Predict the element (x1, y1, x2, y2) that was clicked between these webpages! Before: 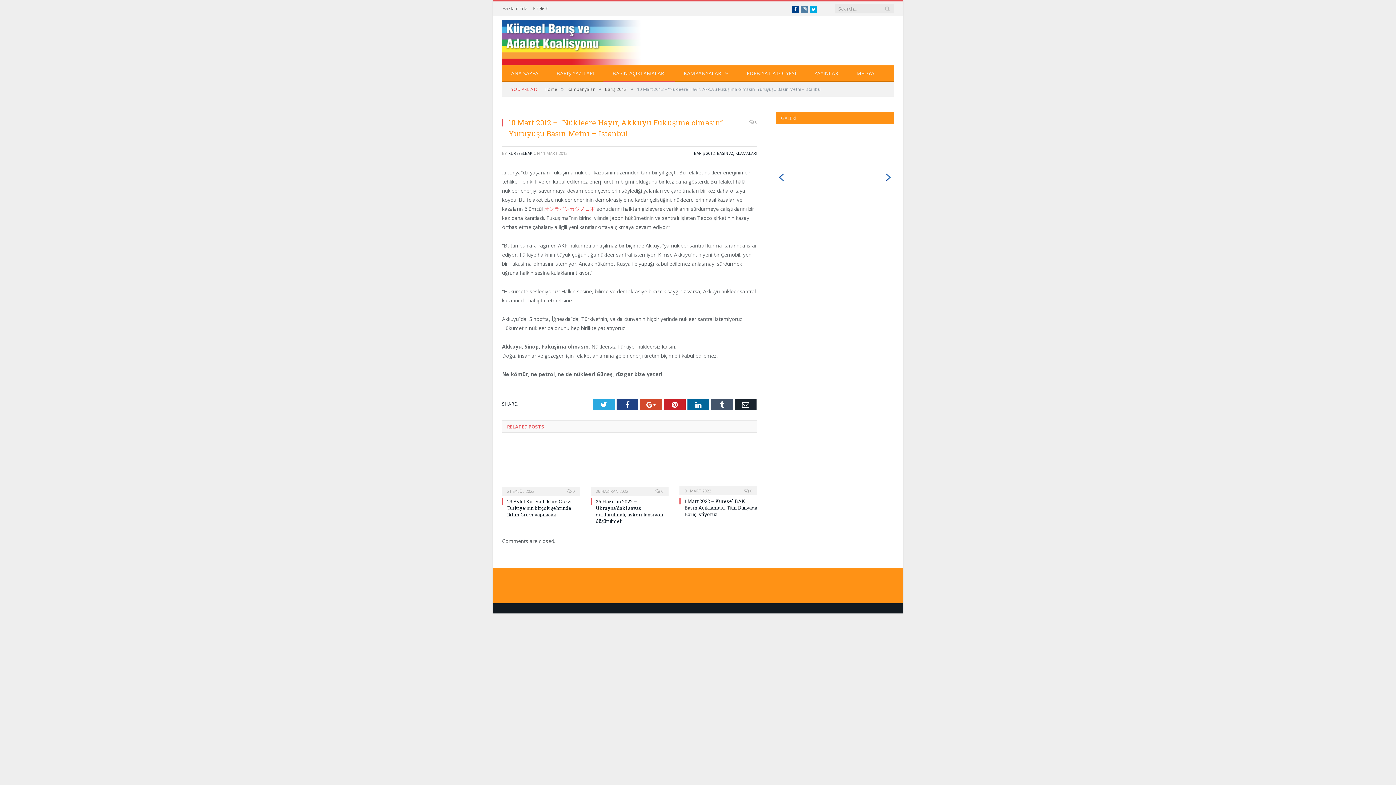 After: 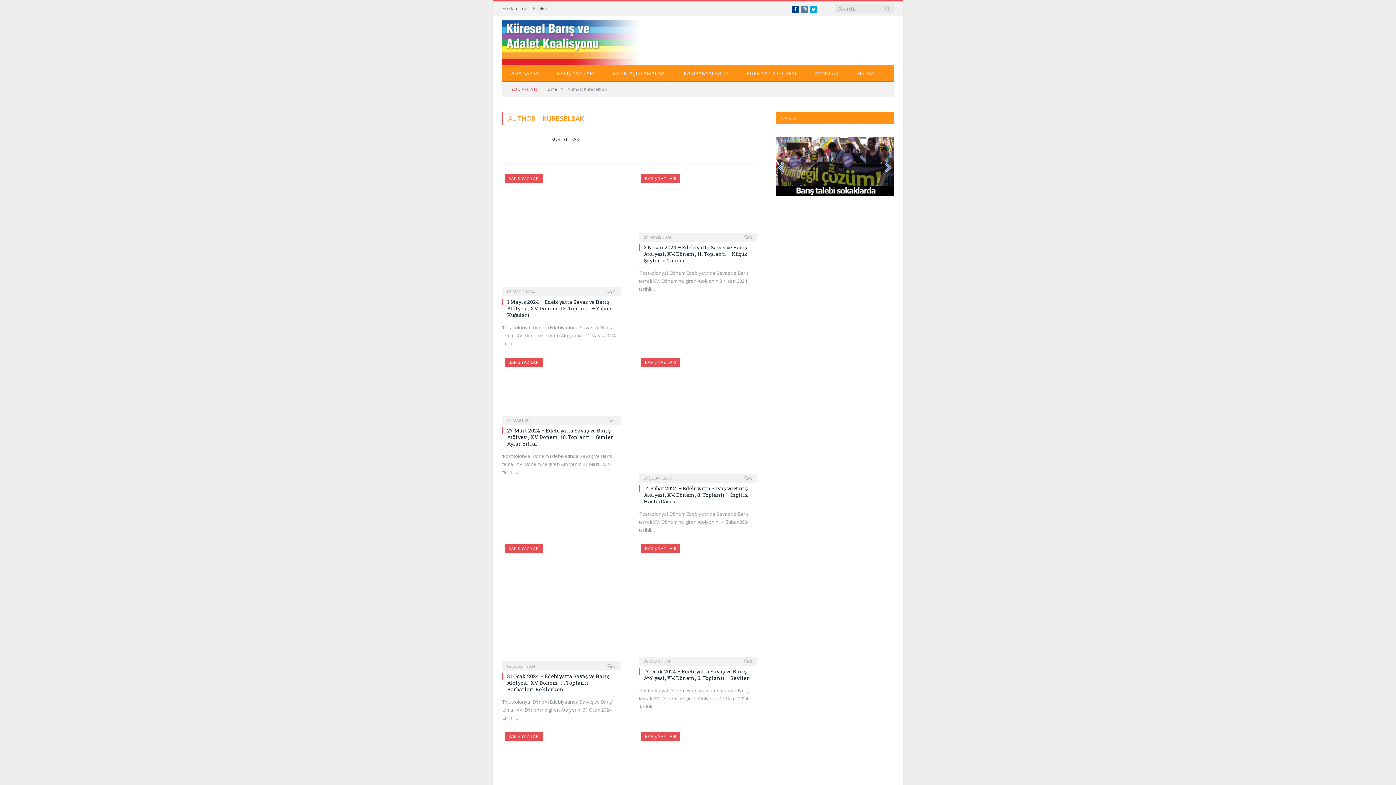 Action: bbox: (508, 150, 532, 156) label: KURESELBAK